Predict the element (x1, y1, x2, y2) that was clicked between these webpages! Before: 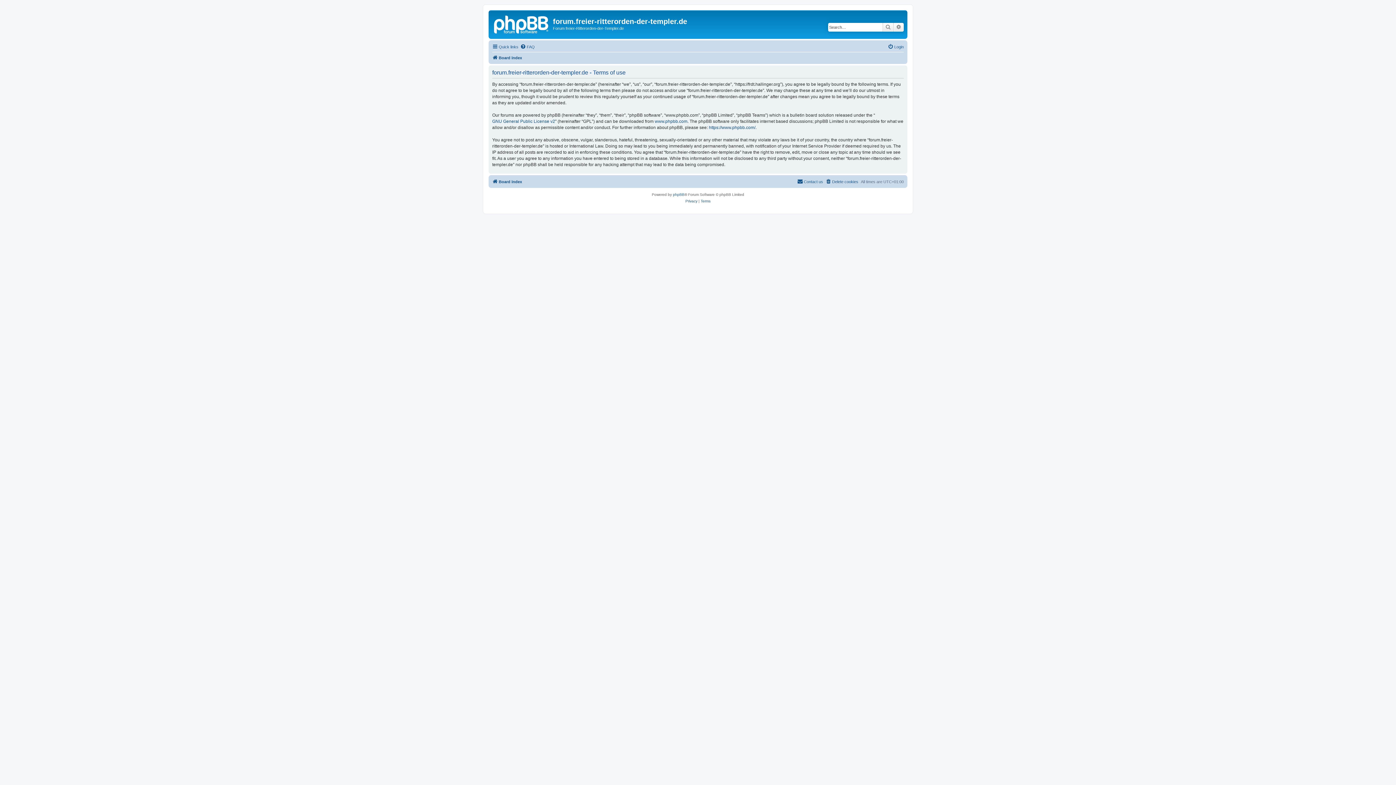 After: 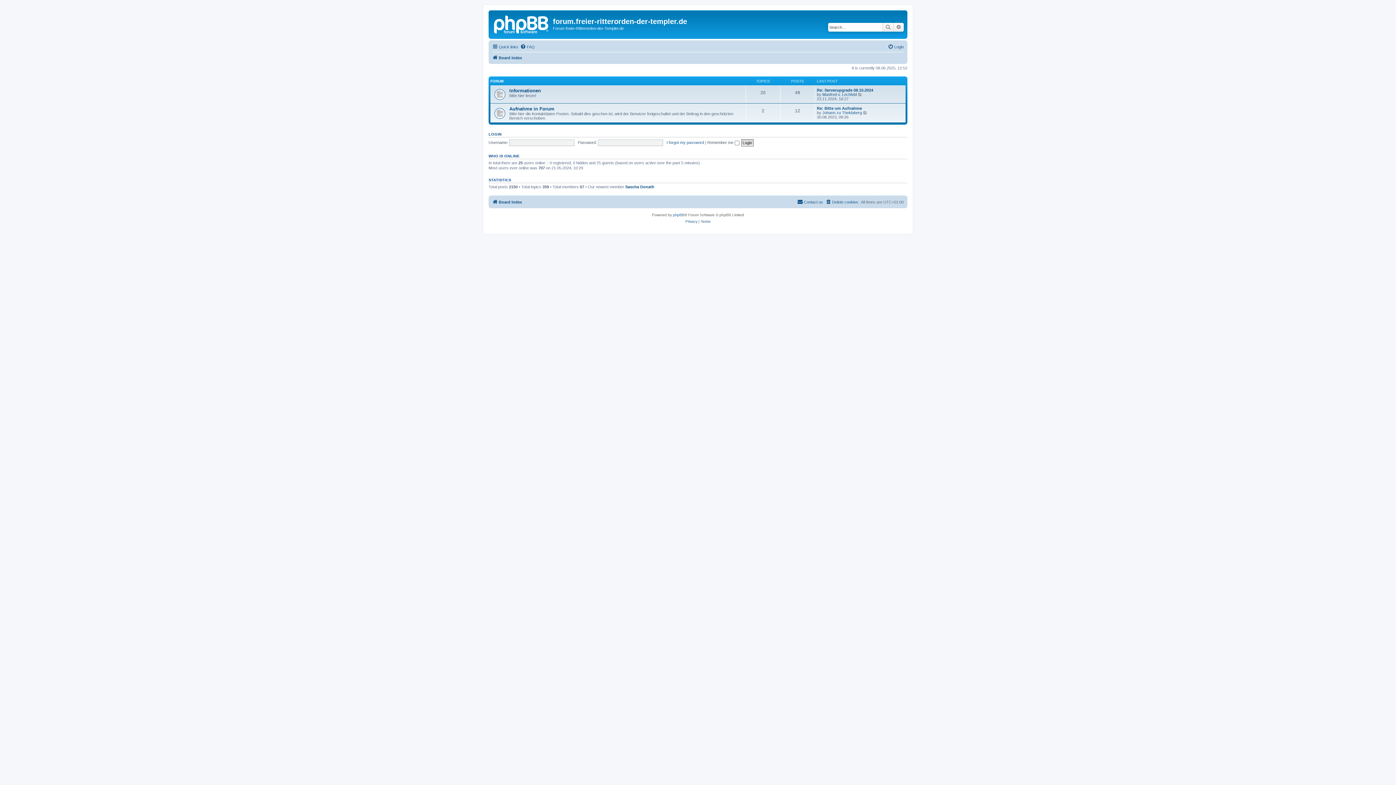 Action: bbox: (490, 12, 553, 35)